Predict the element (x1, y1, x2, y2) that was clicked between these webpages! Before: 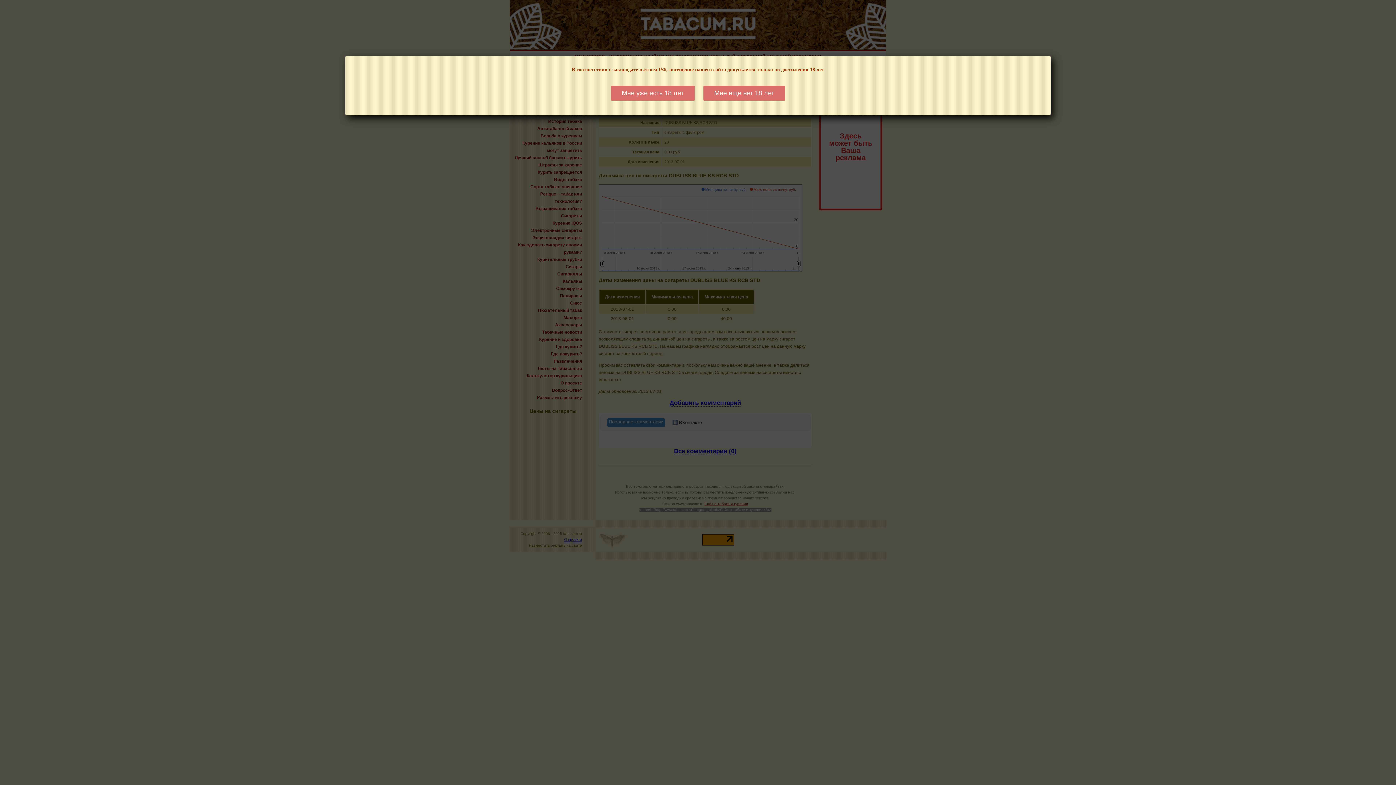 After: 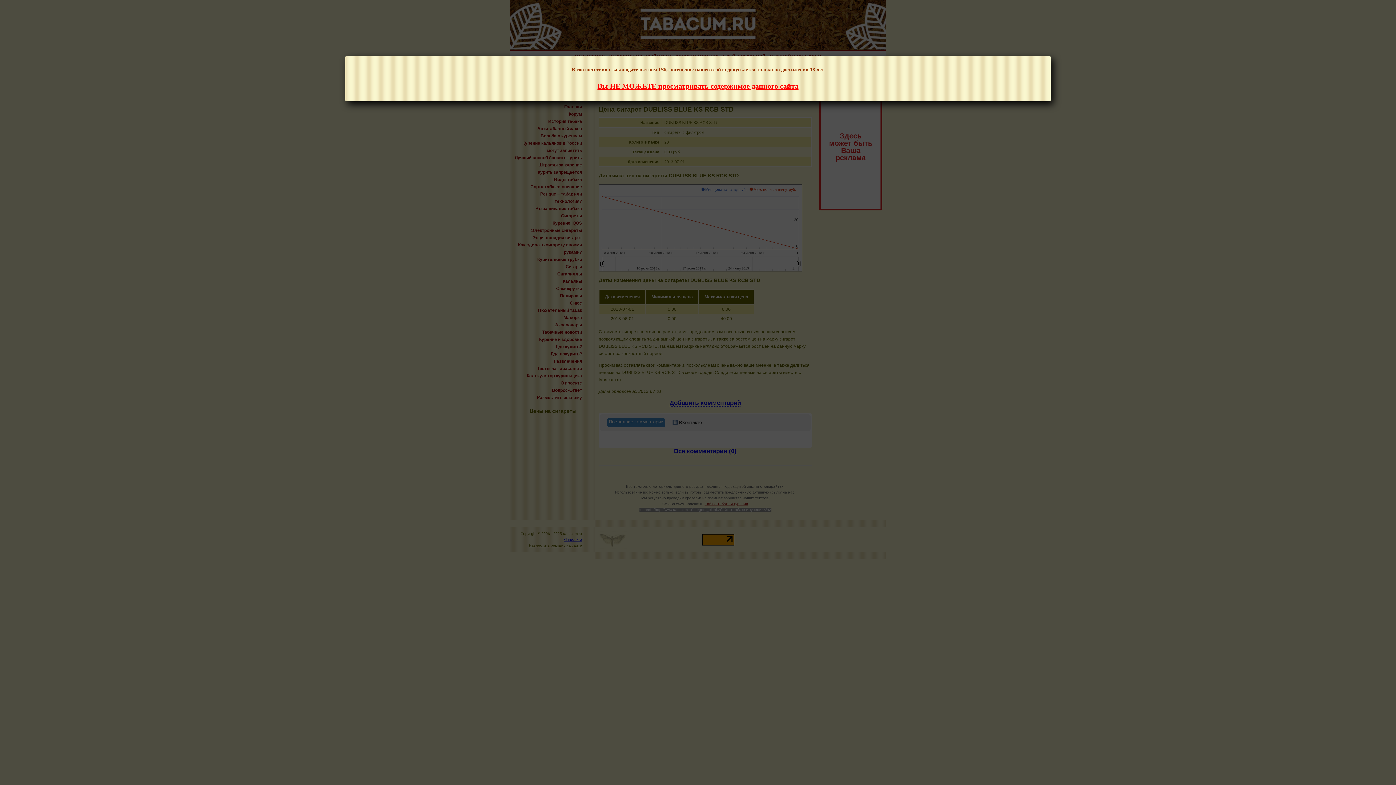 Action: label: Мне еще нет 18 лет bbox: (703, 85, 785, 100)